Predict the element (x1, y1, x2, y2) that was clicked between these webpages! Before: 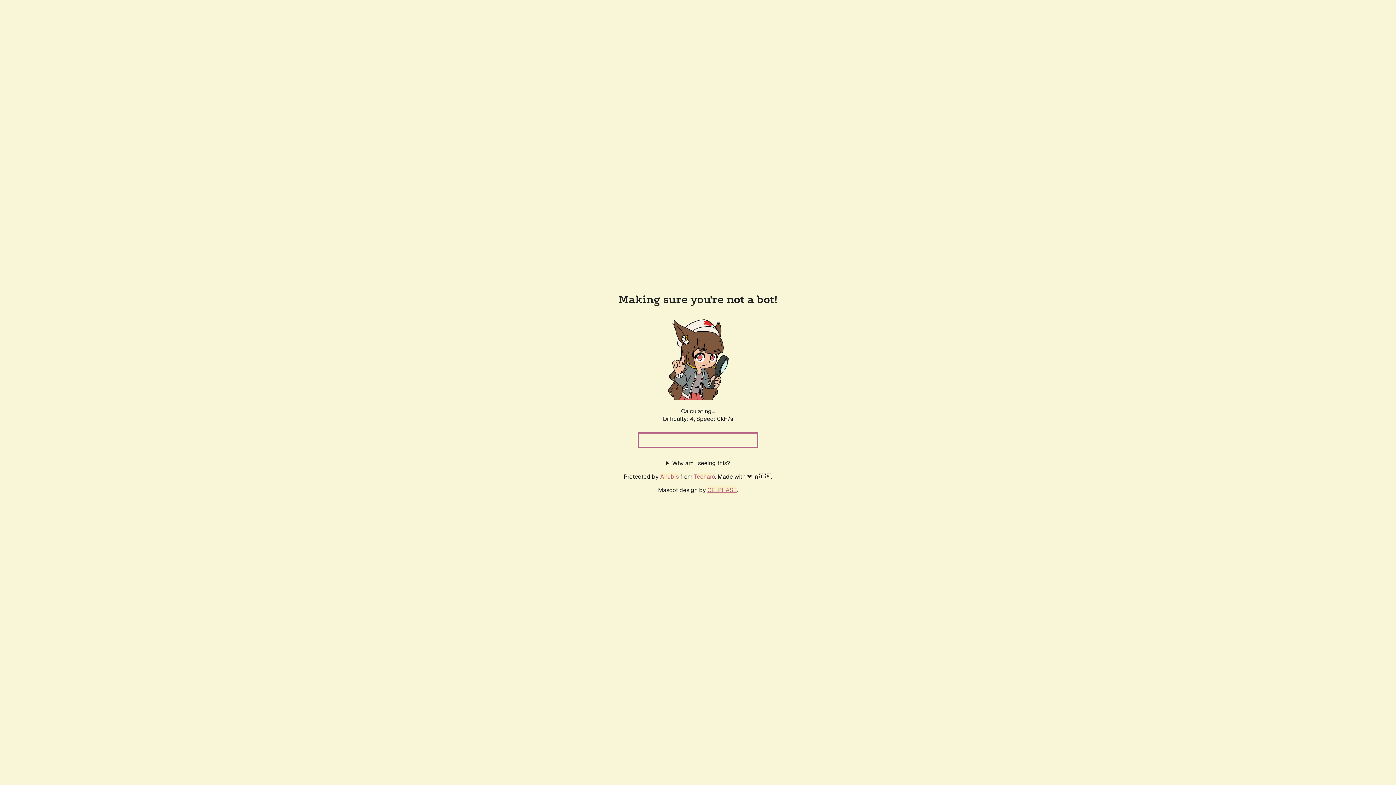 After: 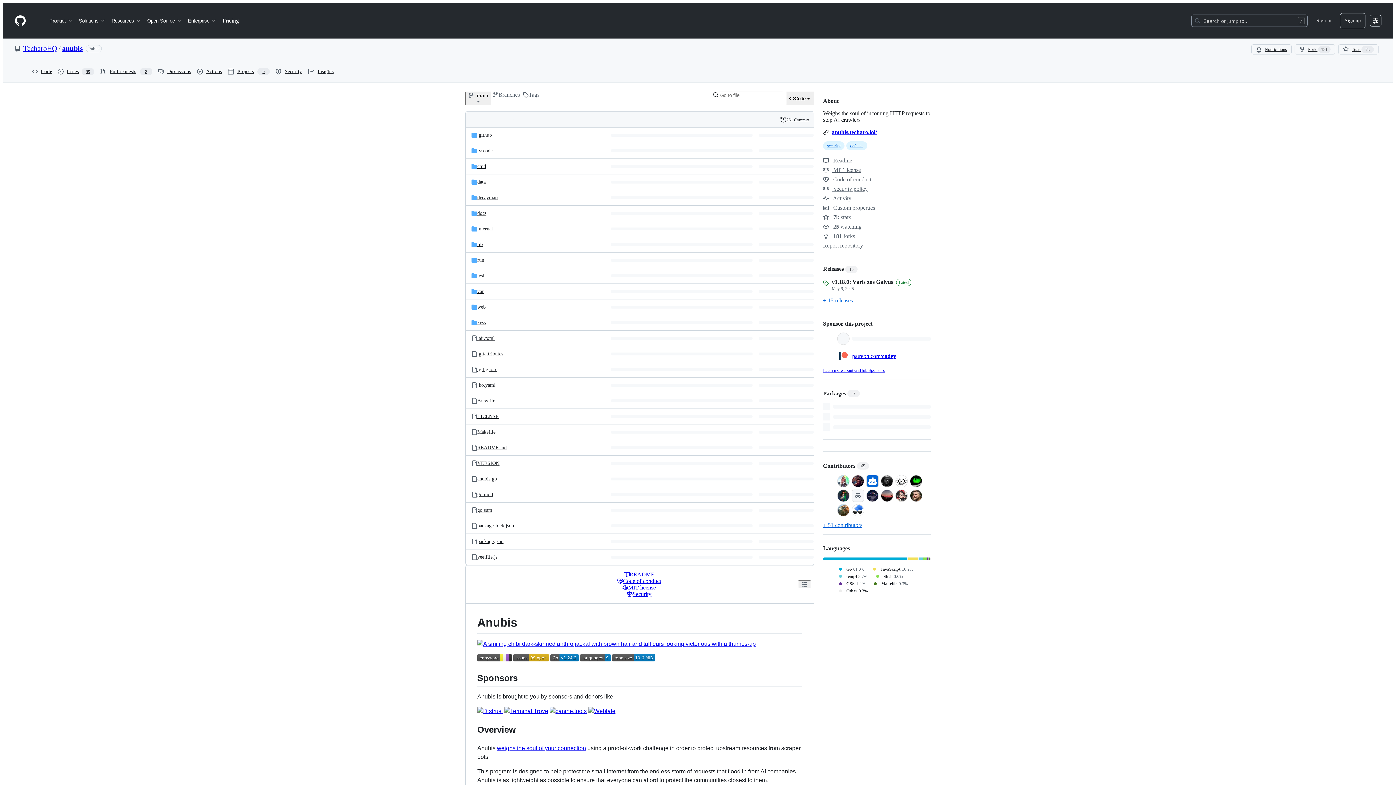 Action: label: Anubis bbox: (660, 472, 678, 480)